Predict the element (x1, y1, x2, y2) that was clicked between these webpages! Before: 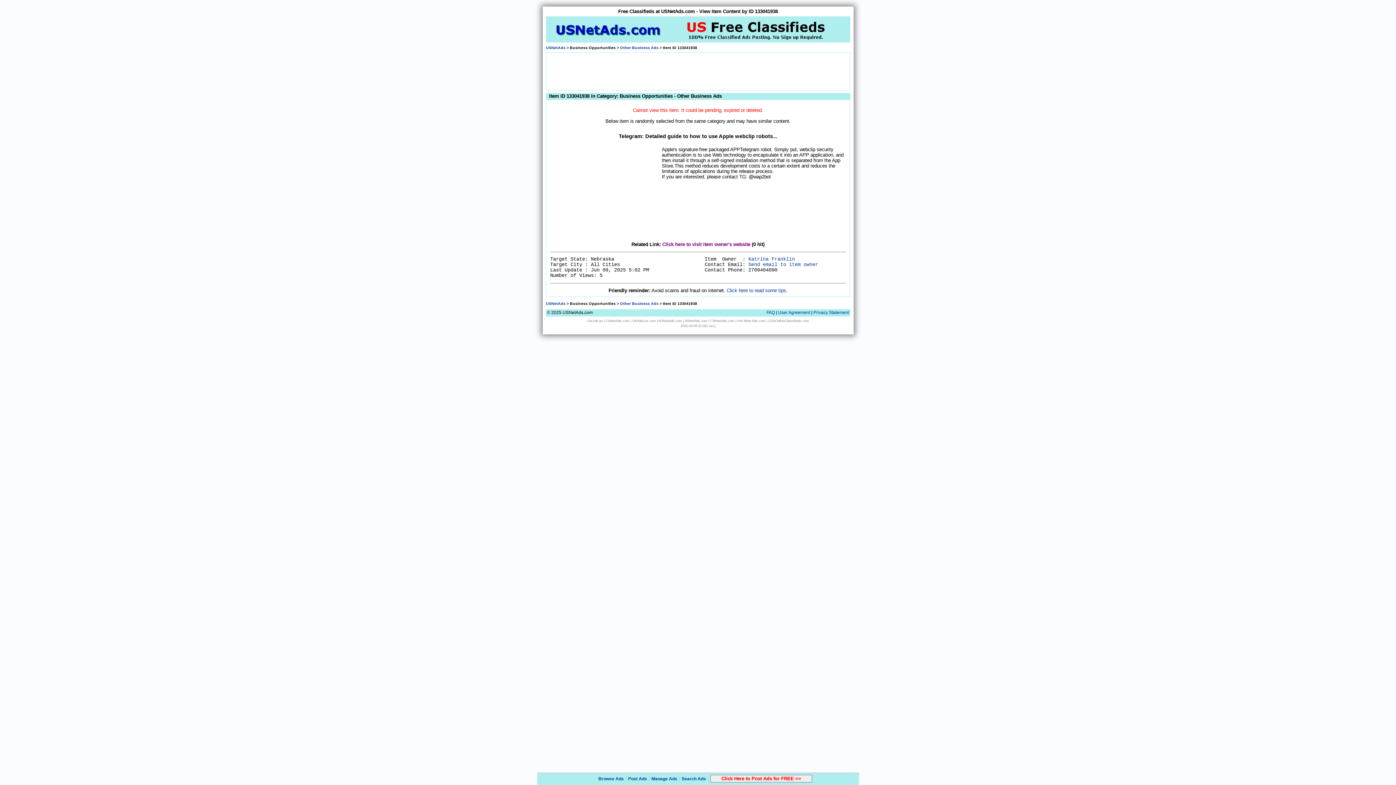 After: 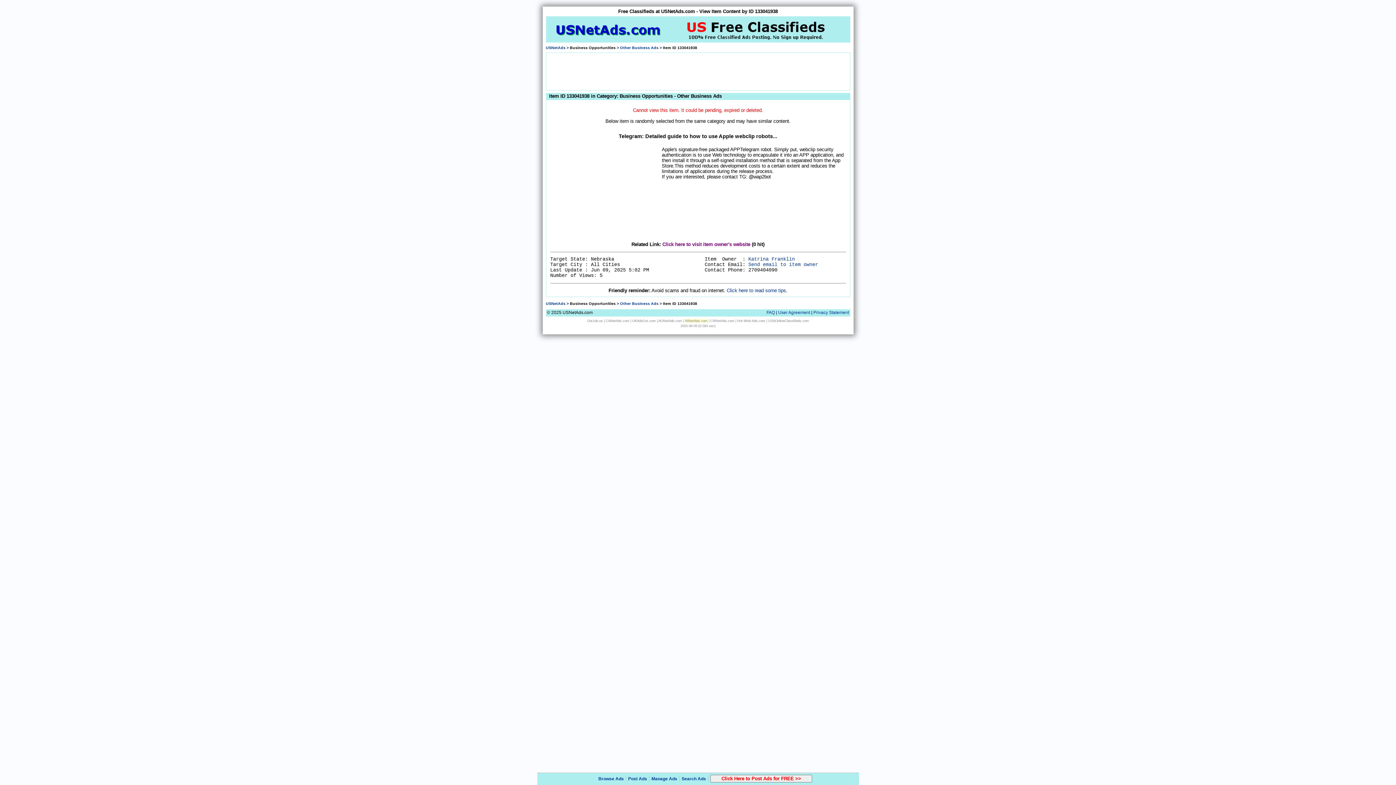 Action: bbox: (685, 319, 707, 322) label: INNetAds.com